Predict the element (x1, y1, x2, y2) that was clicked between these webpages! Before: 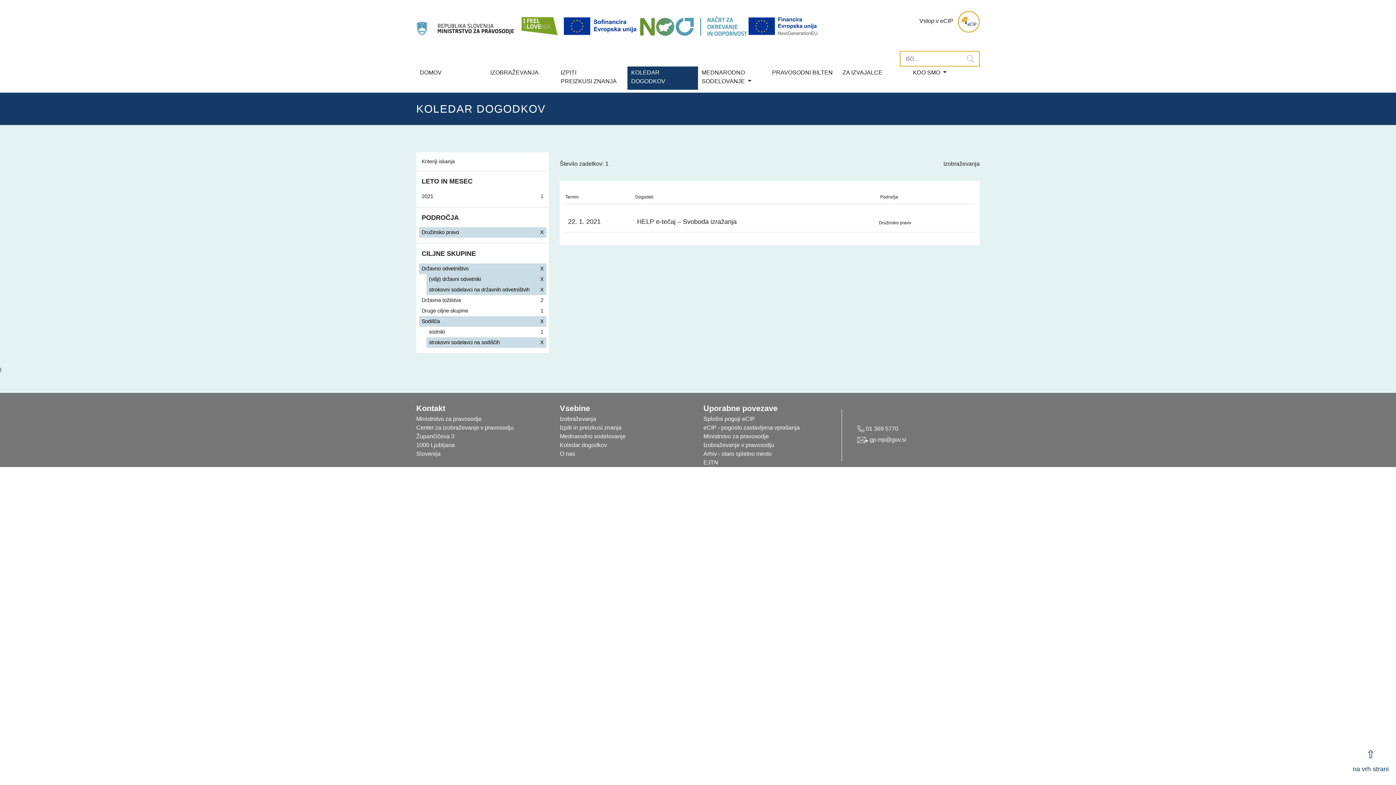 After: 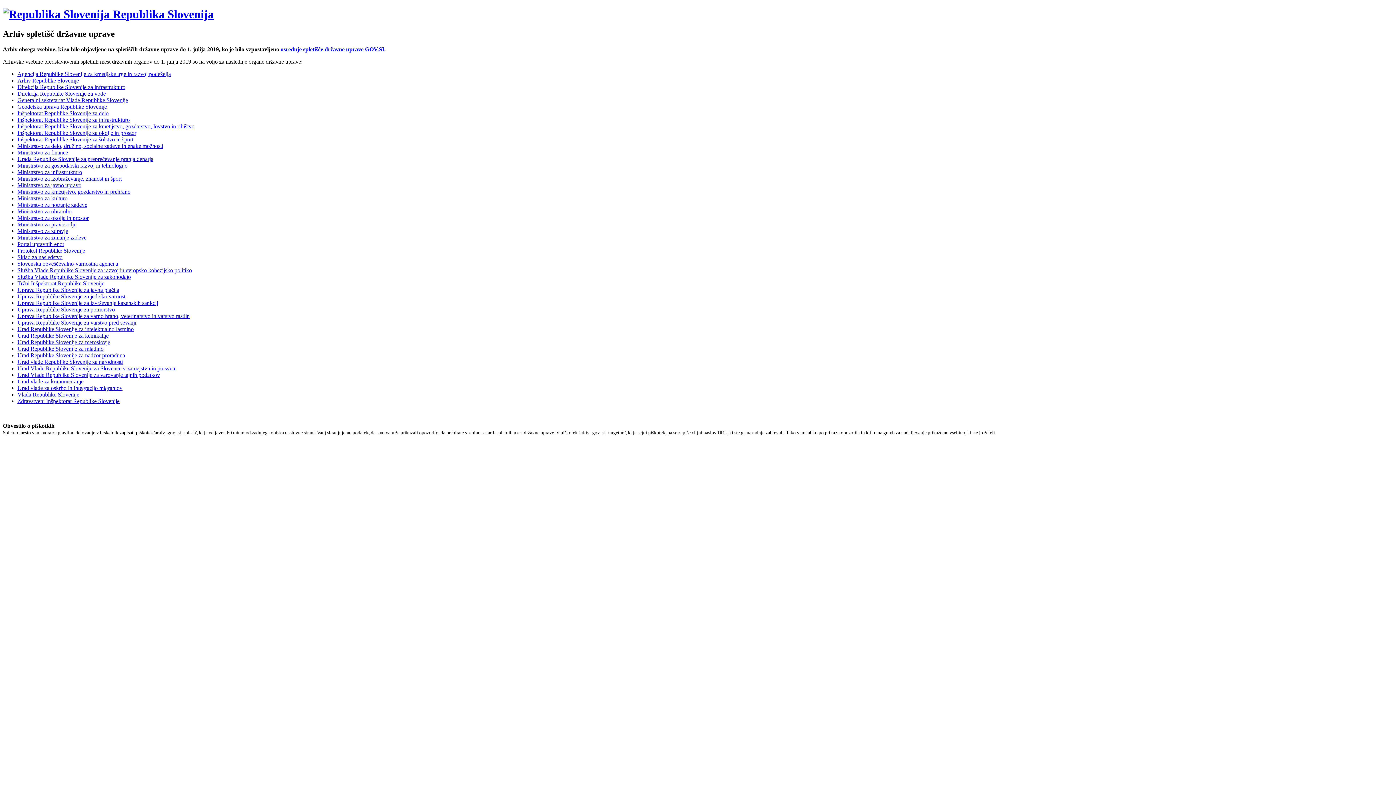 Action: bbox: (703, 450, 772, 456) label: Arhiv - staro spletno mesto